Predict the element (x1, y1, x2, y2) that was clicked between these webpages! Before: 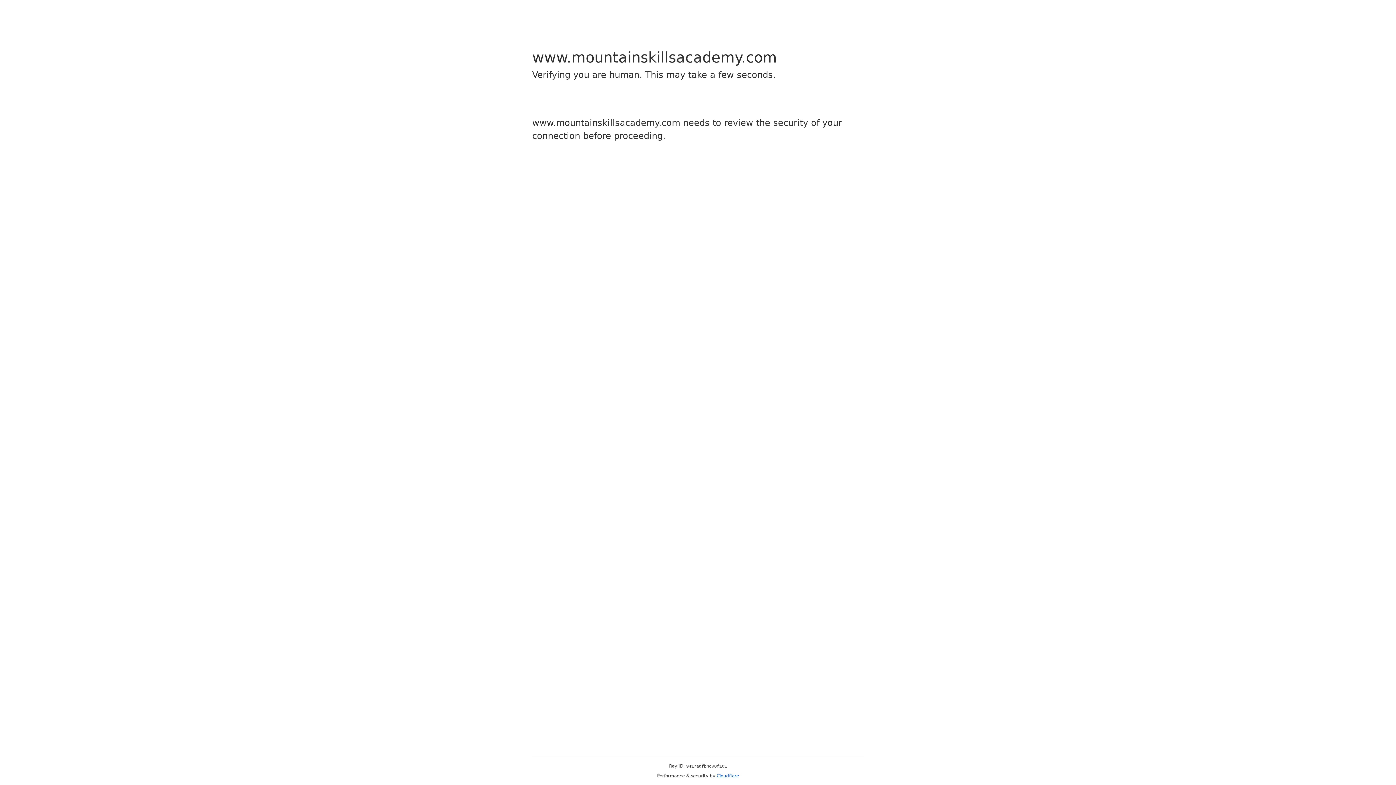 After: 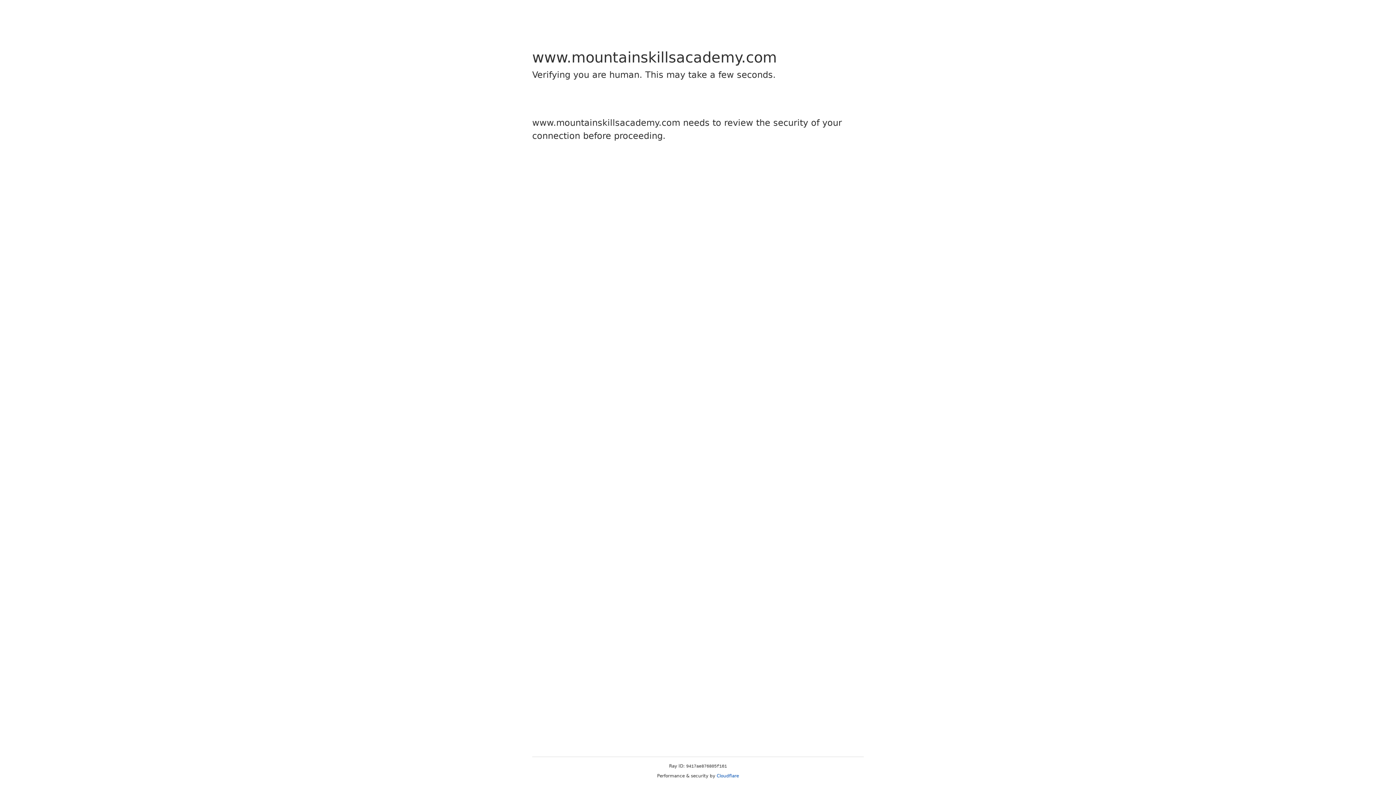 Action: bbox: (716, 773, 739, 778) label: Cloudflare